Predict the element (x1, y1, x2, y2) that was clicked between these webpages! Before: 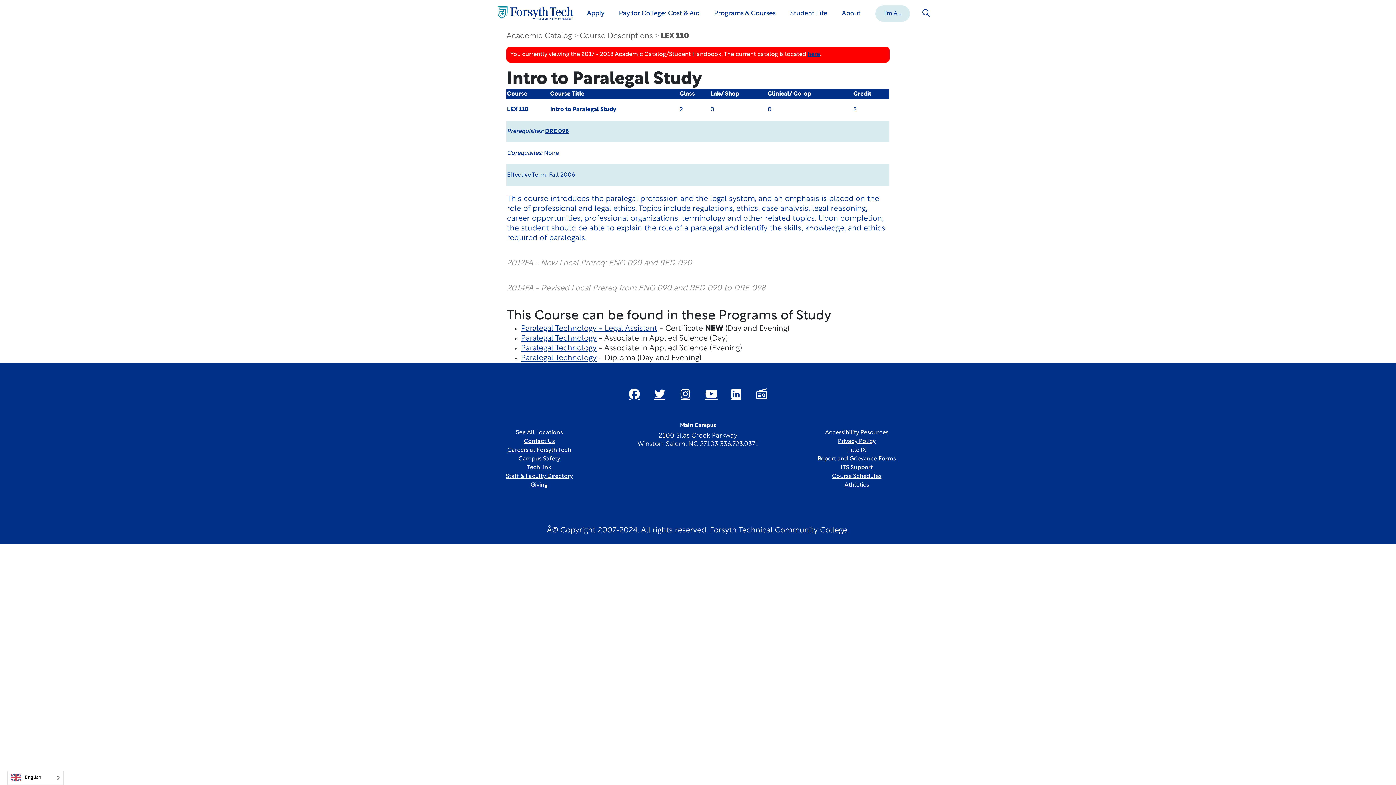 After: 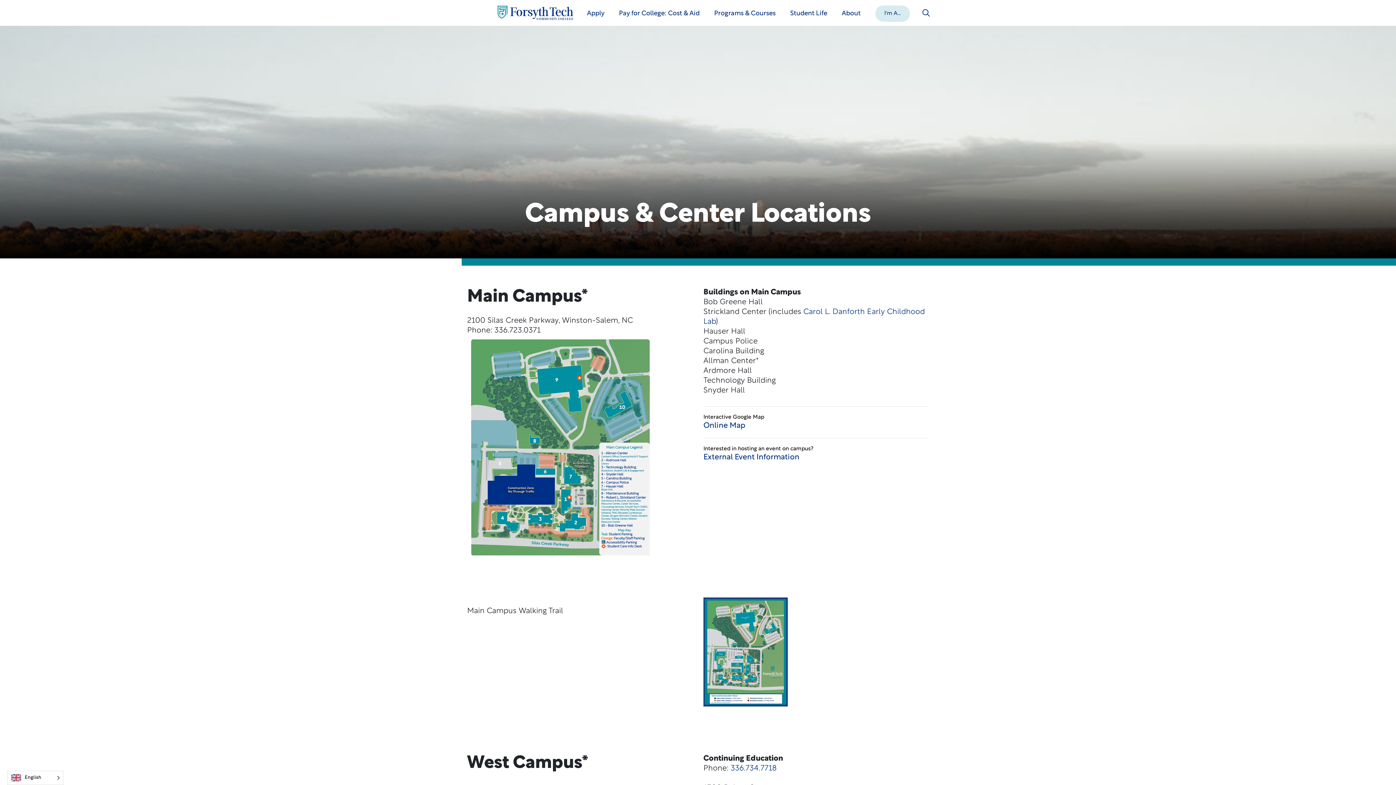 Action: bbox: (515, 430, 562, 436) label: link